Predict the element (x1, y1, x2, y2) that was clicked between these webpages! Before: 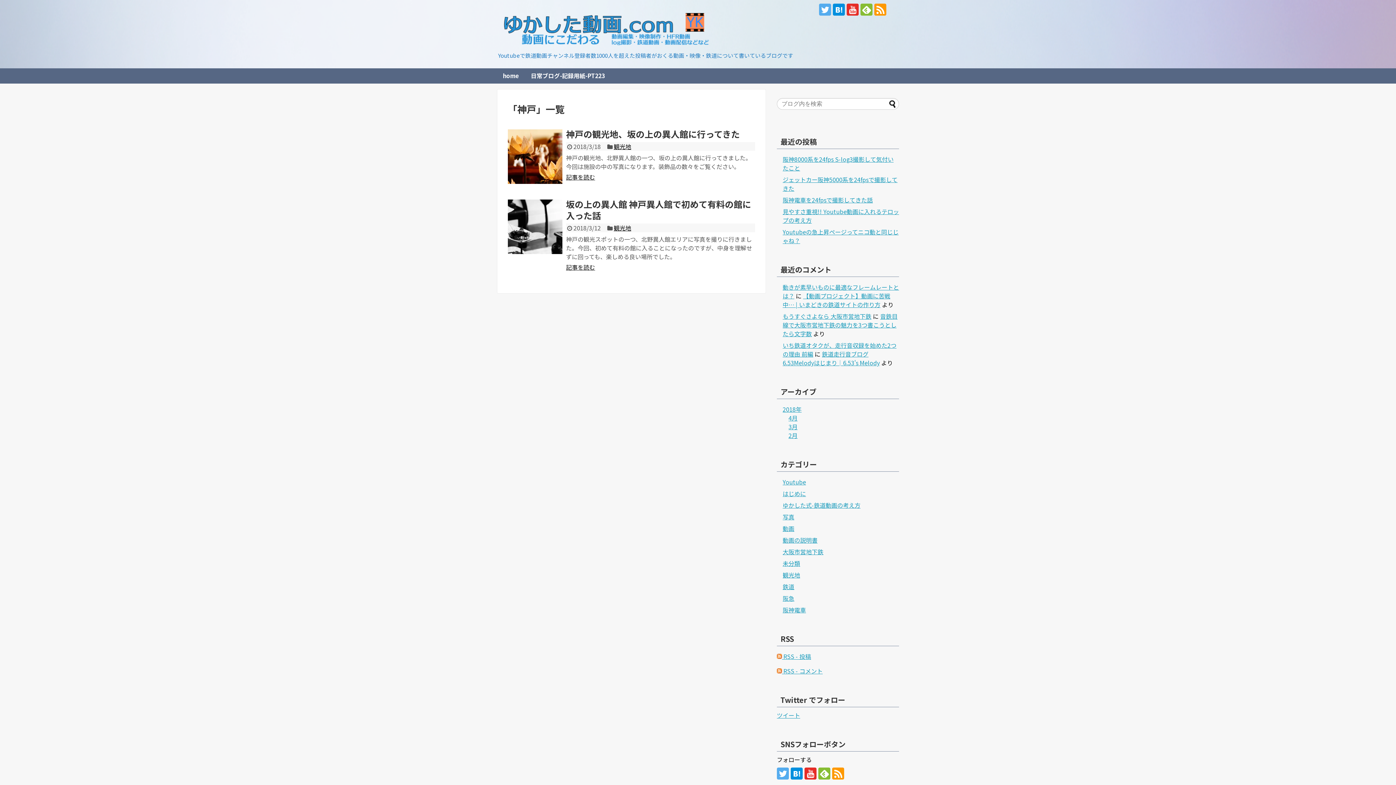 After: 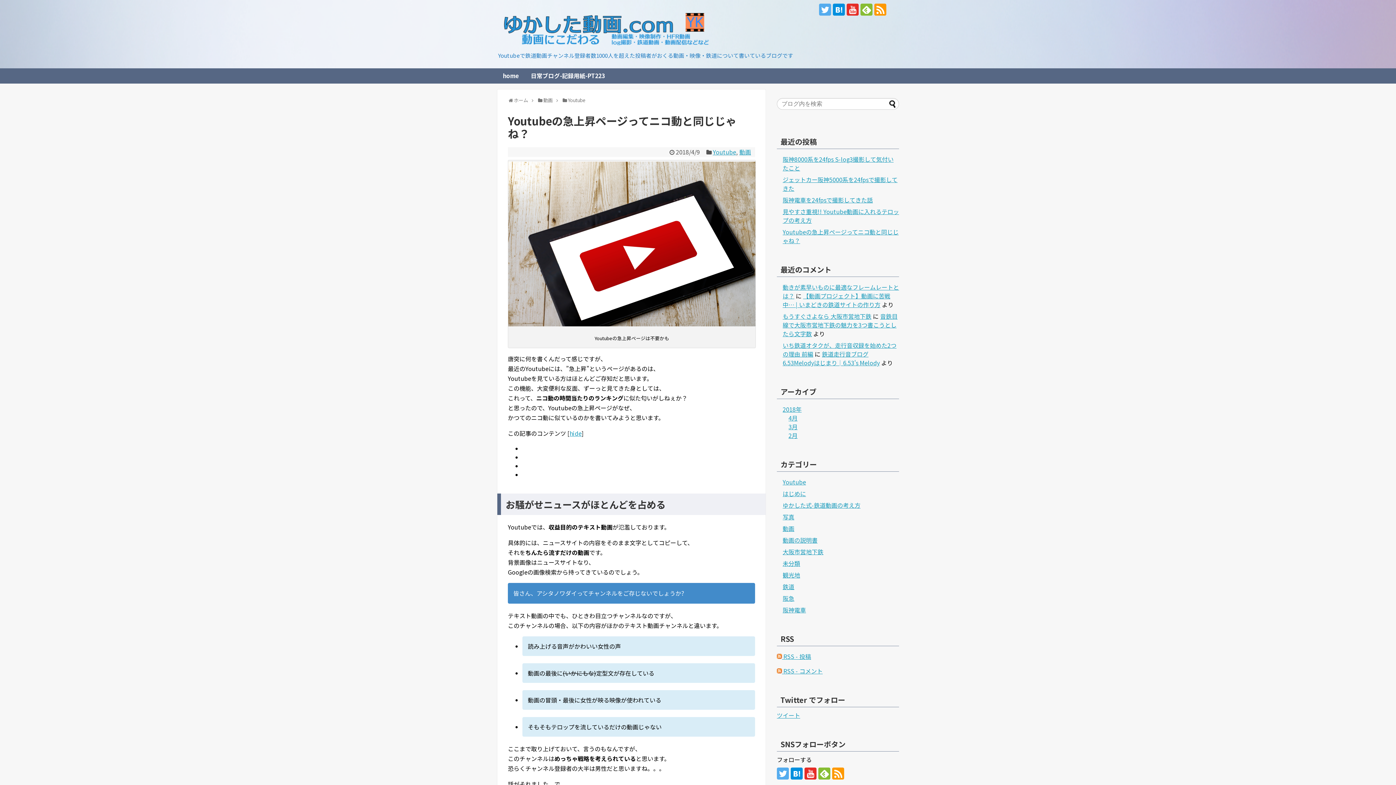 Action: bbox: (782, 227, 898, 244) label: Youtubeの急上昇ページってニコ動と同じじゃね？